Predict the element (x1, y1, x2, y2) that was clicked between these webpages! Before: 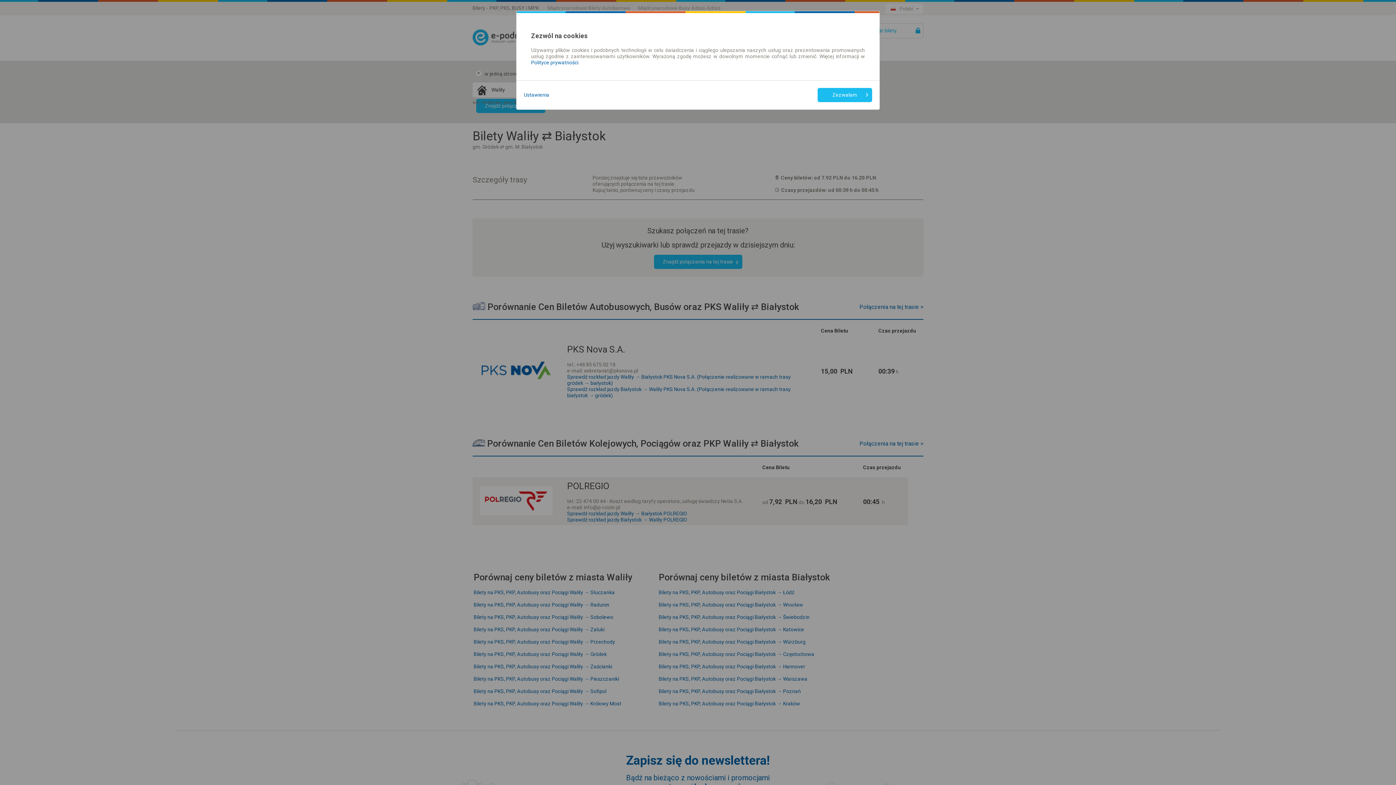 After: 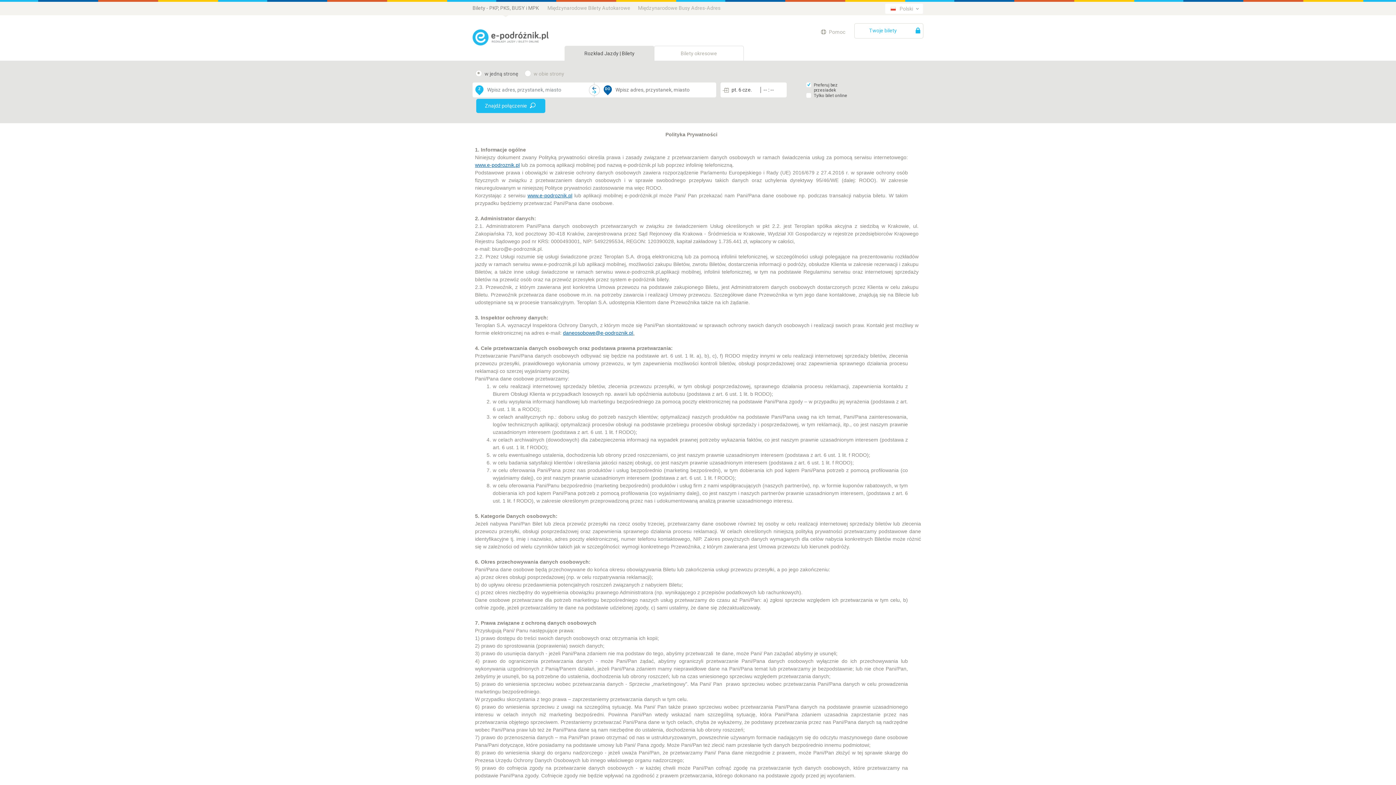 Action: bbox: (531, 59, 578, 65) label: Polityce prywatności